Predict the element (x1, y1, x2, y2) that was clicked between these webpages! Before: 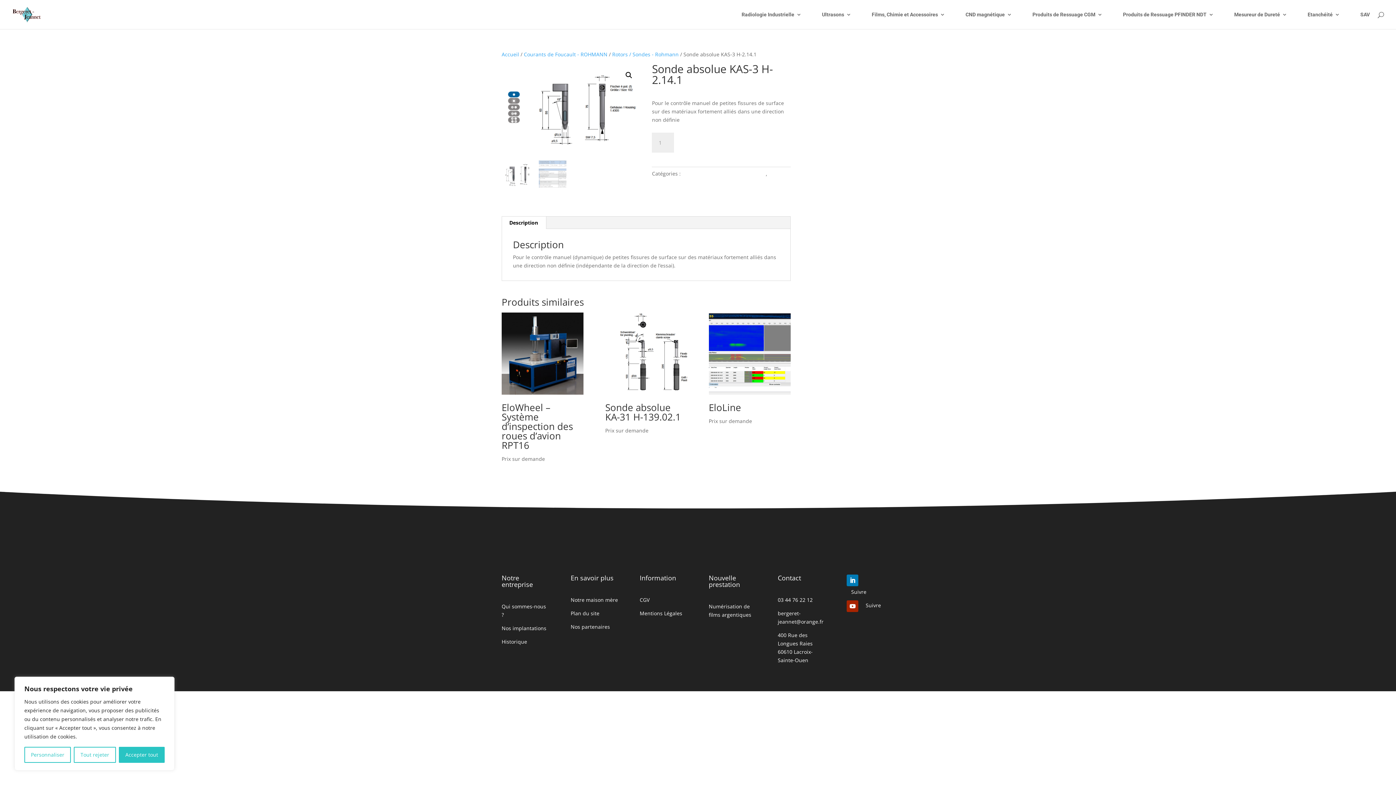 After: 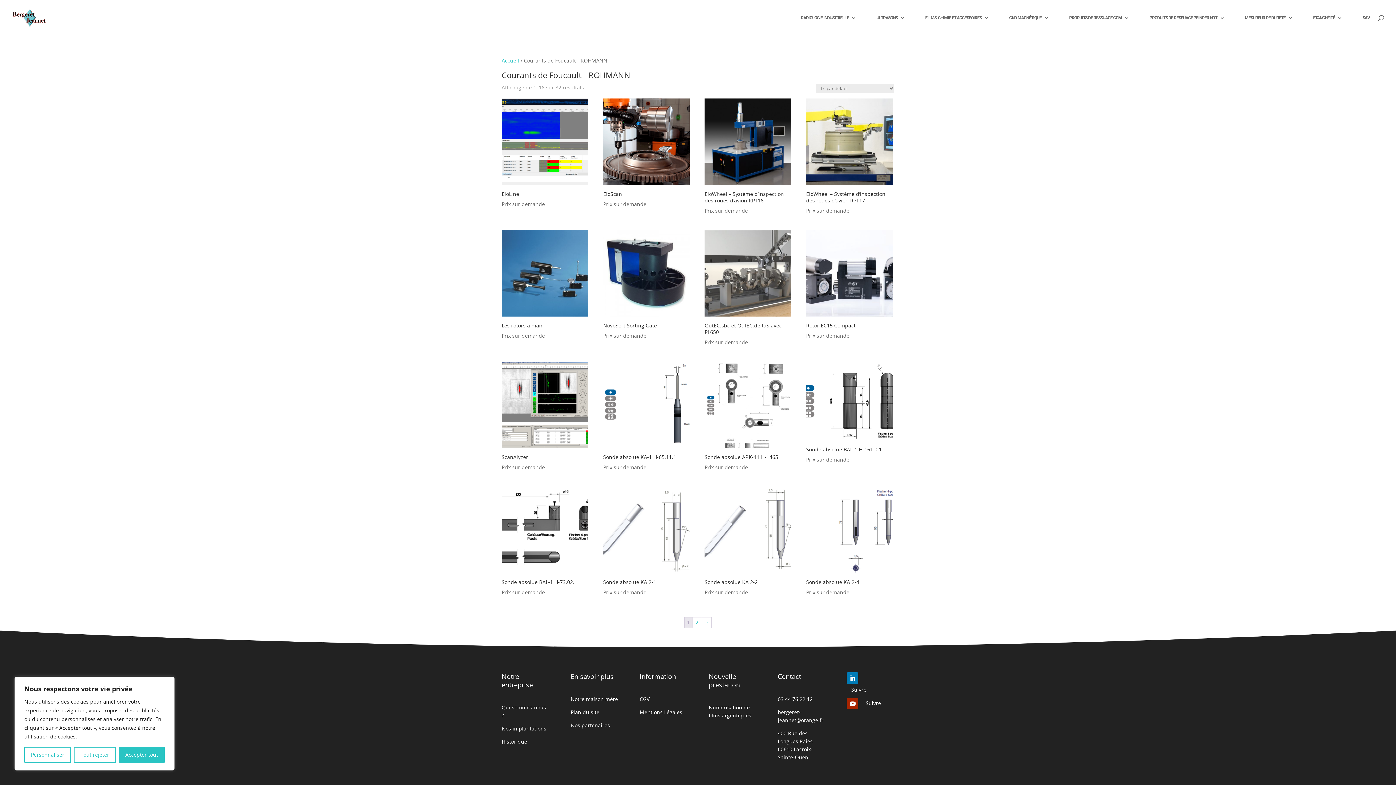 Action: label: Courants de Foucault - ROHMANN bbox: (524, 50, 607, 57)